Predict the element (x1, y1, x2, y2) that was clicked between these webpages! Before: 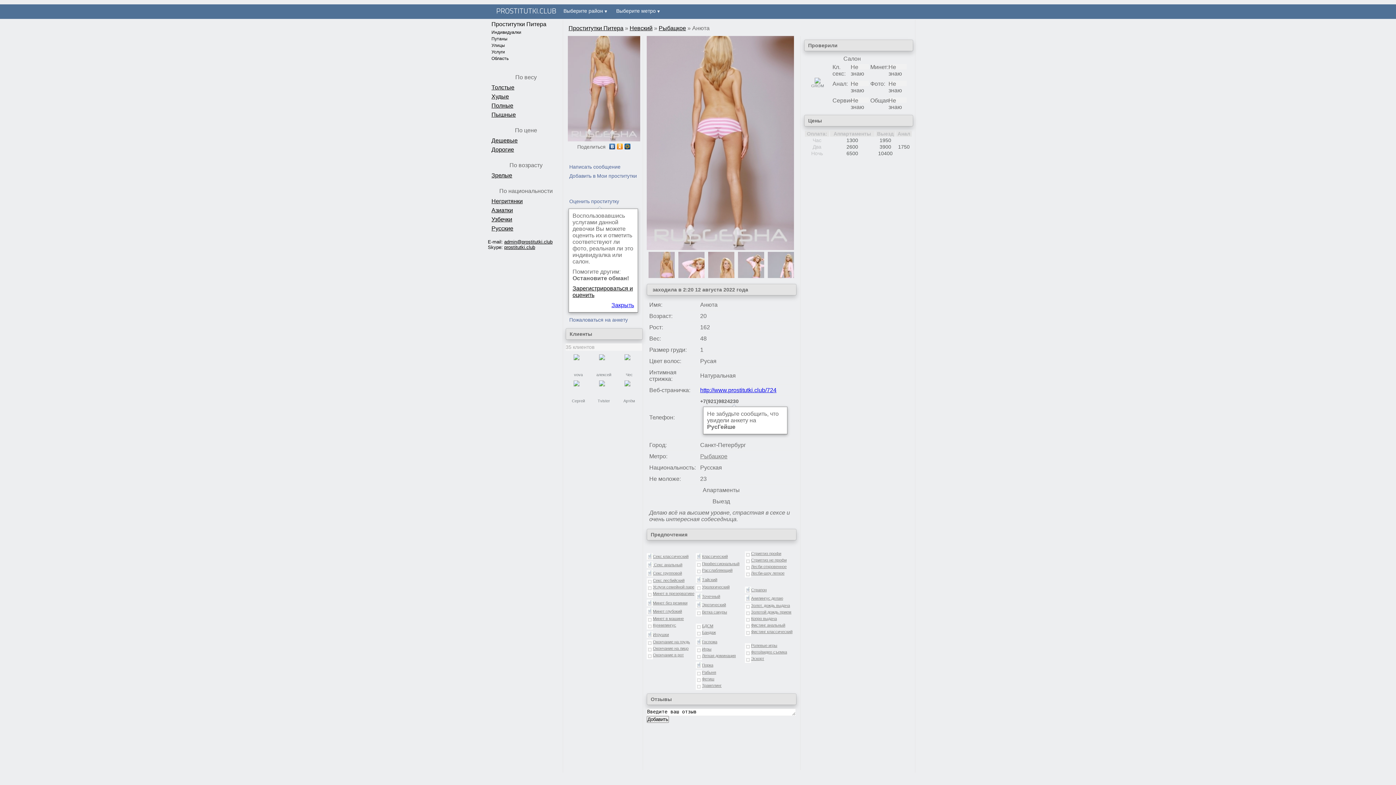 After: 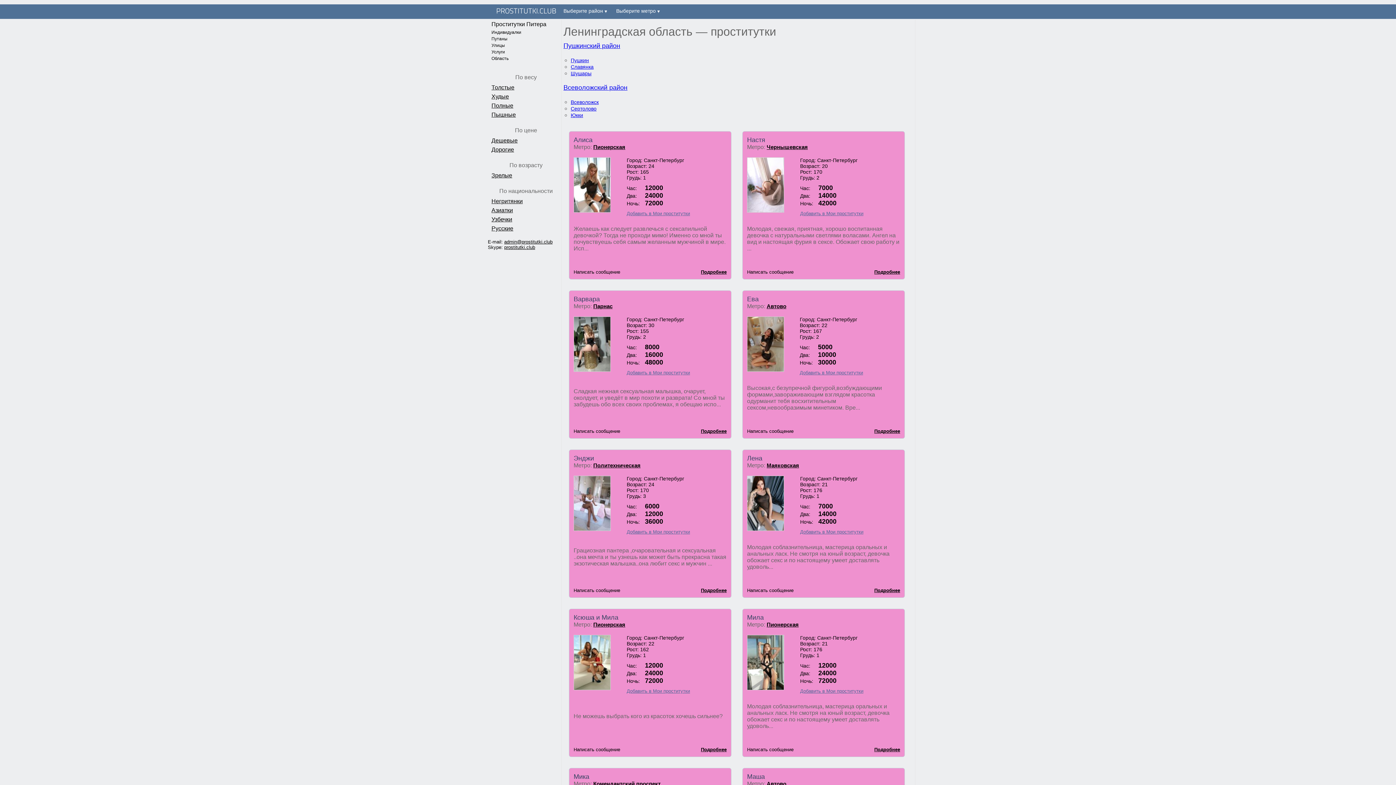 Action: bbox: (491, 56, 508, 61) label: Область